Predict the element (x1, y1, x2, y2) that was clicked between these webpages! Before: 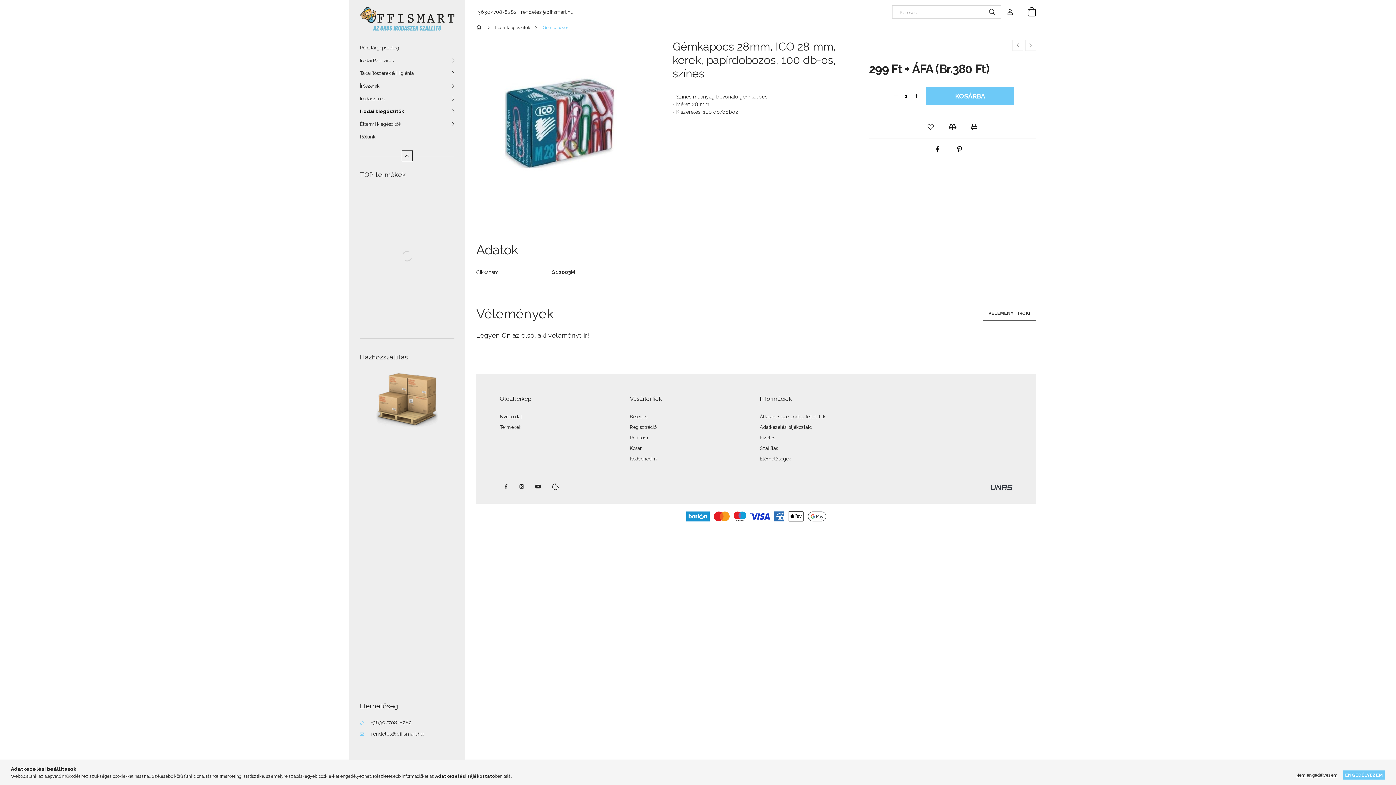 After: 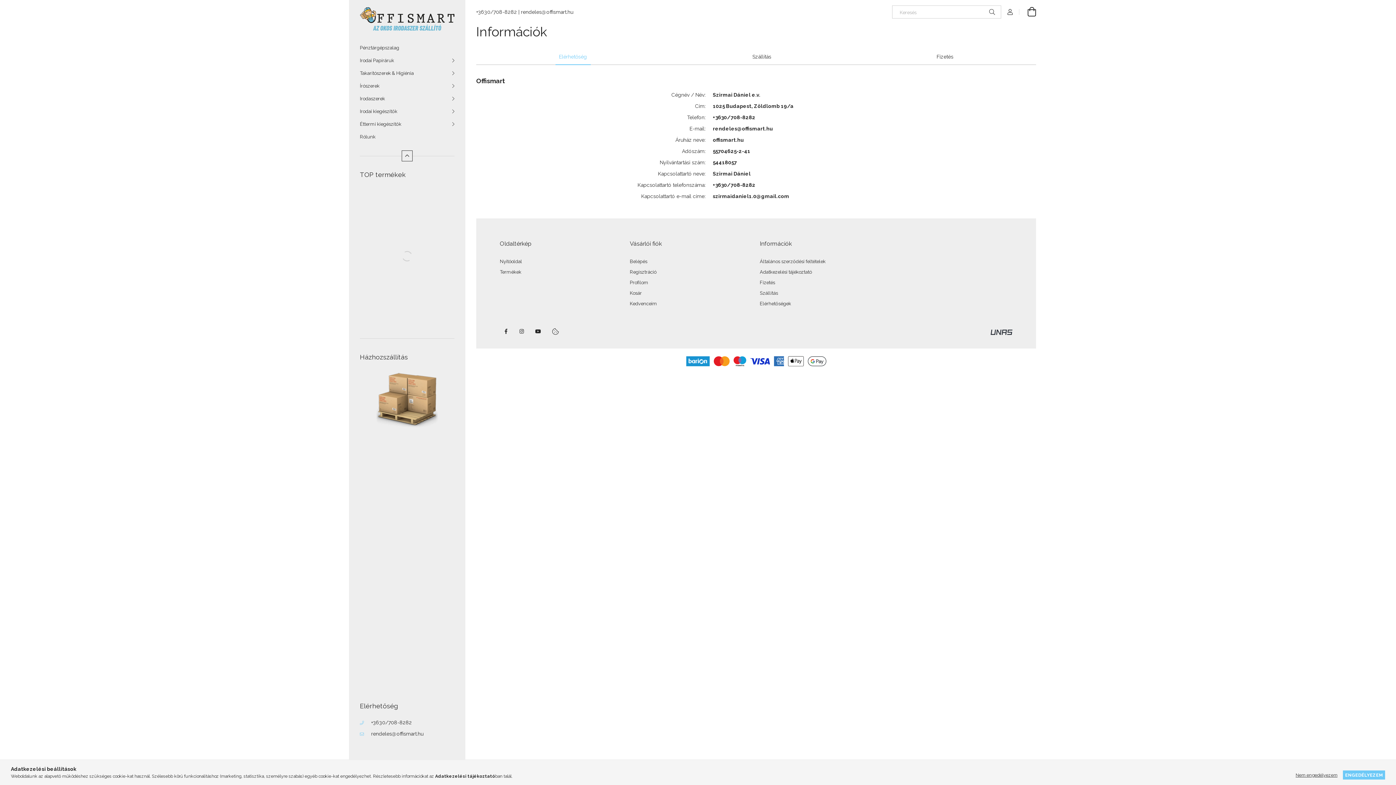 Action: label: Elérhetőségek bbox: (760, 456, 791, 461)